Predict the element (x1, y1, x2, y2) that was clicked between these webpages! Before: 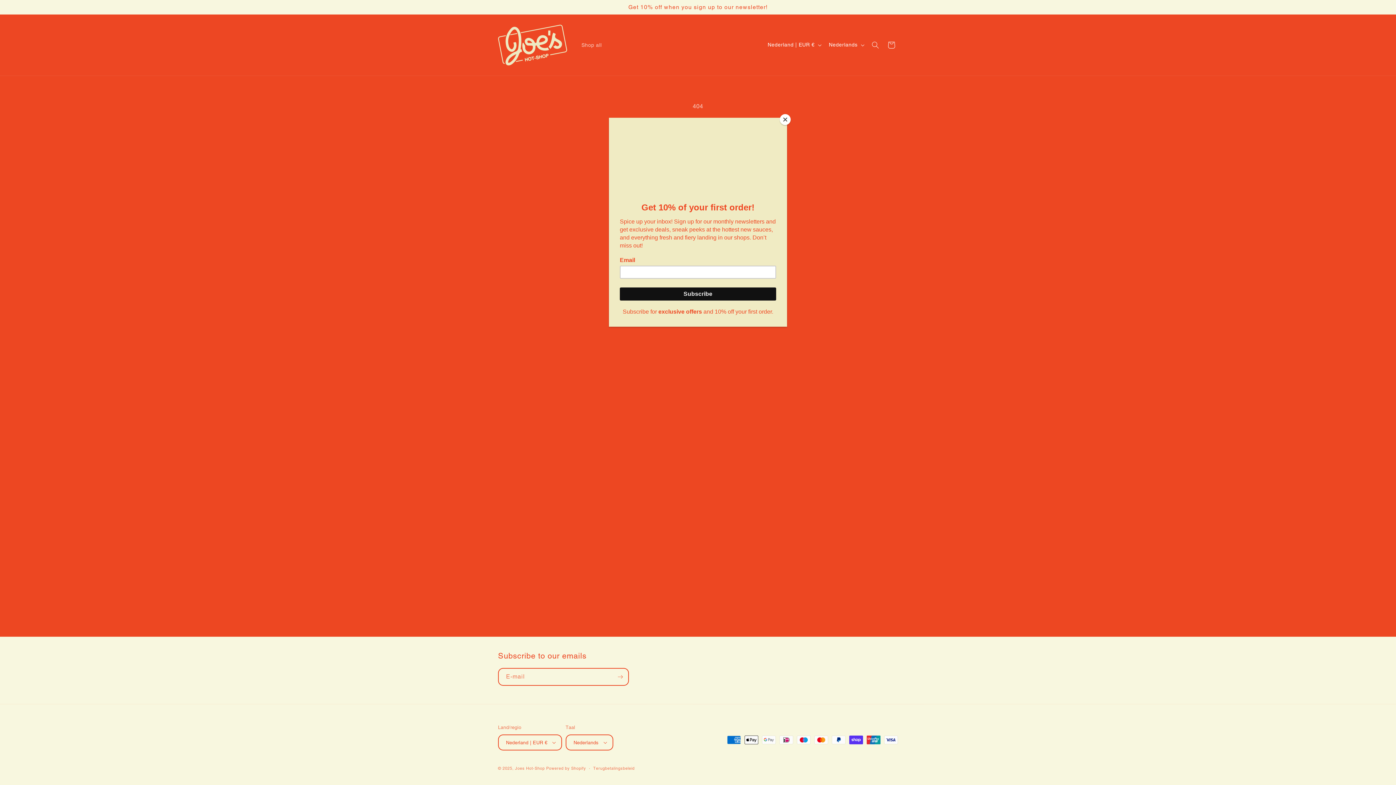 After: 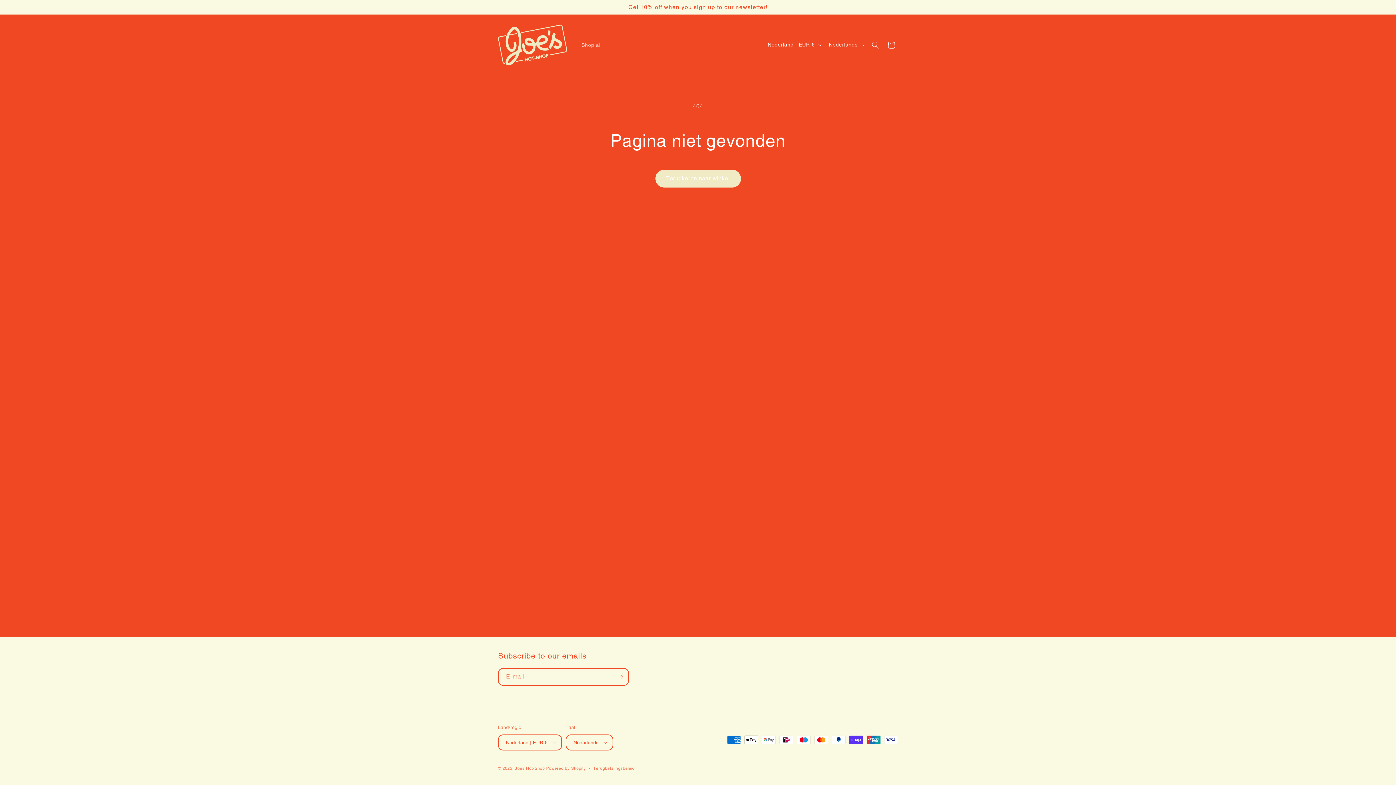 Action: label: Close bbox: (780, 114, 790, 125)